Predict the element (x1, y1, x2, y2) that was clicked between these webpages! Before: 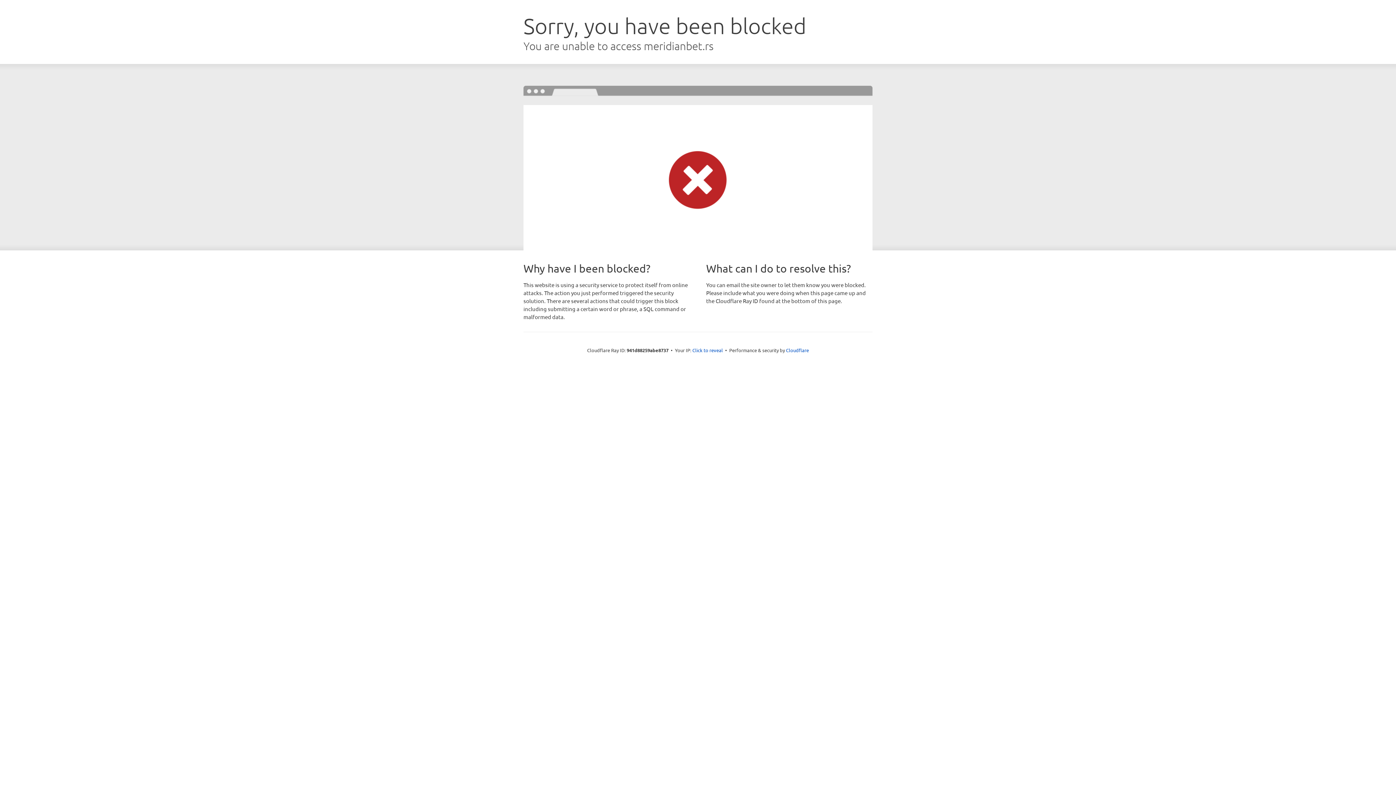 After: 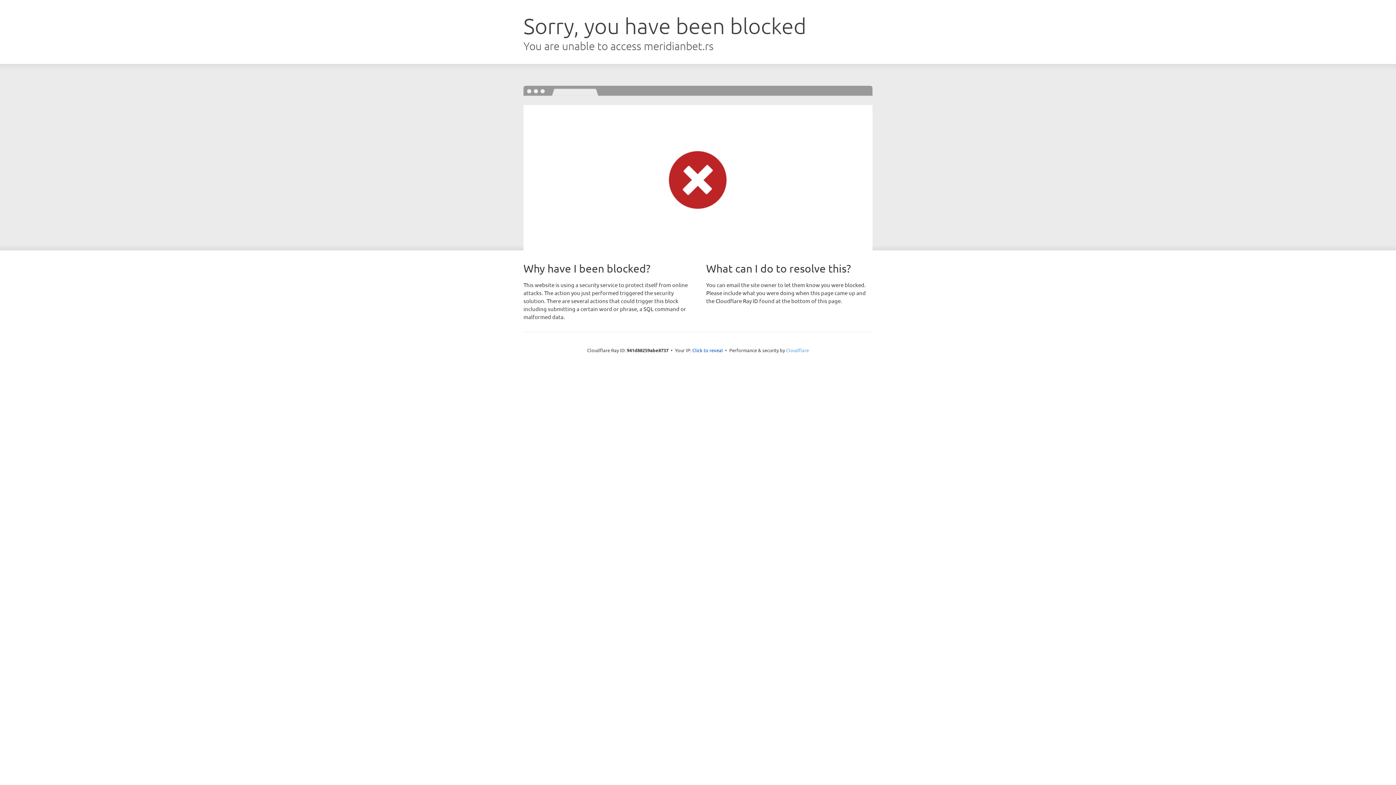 Action: label: Cloudflare bbox: (786, 347, 809, 353)